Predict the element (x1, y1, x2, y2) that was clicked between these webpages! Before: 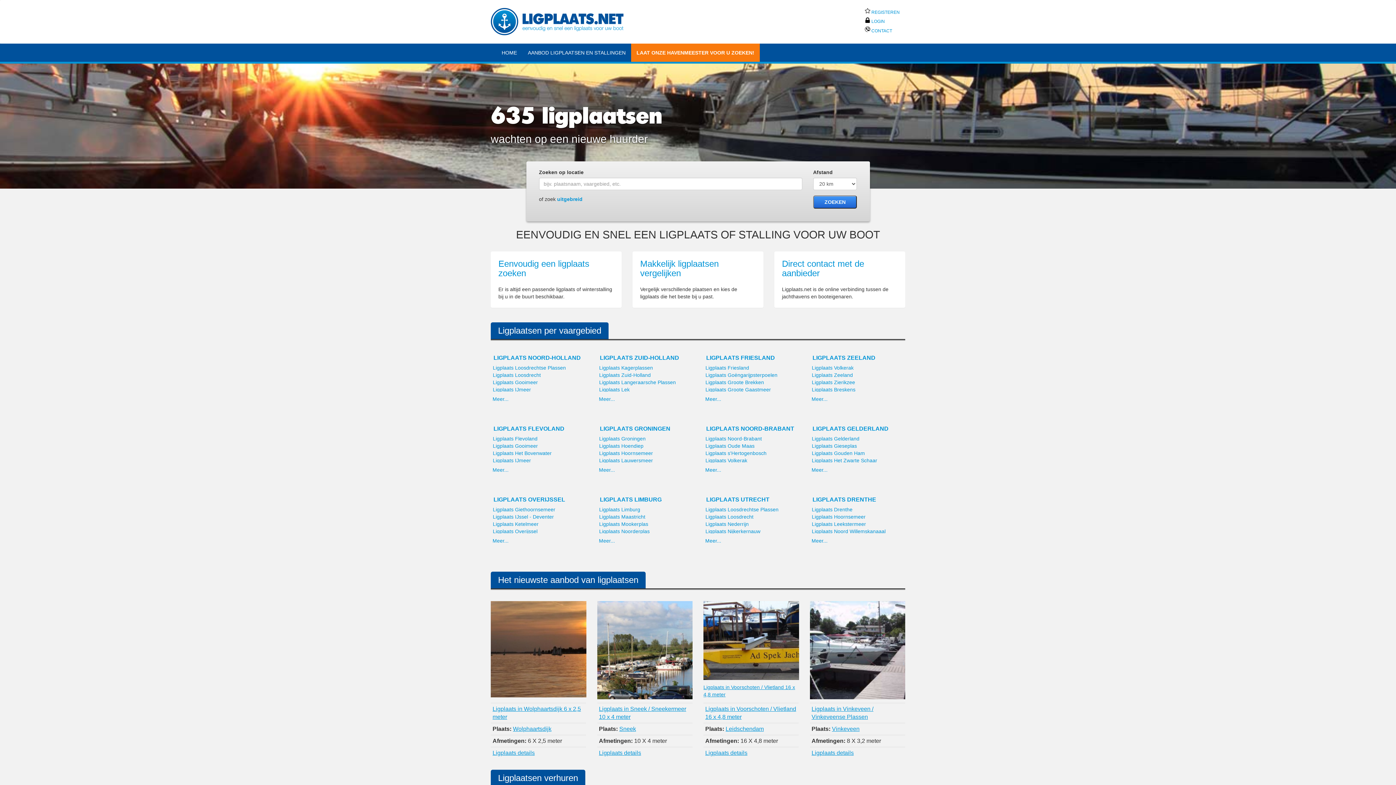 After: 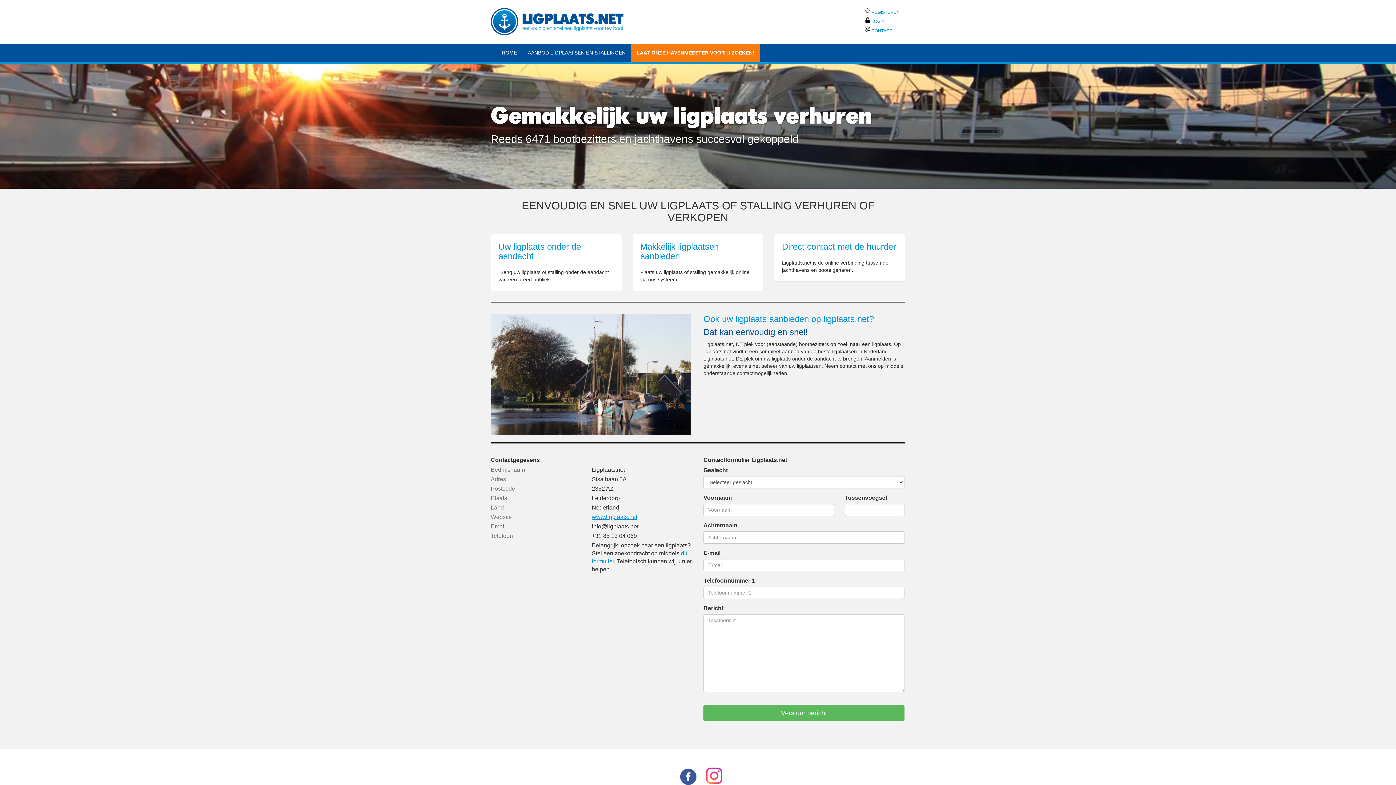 Action: label:  CONTACT bbox: (865, 28, 892, 33)